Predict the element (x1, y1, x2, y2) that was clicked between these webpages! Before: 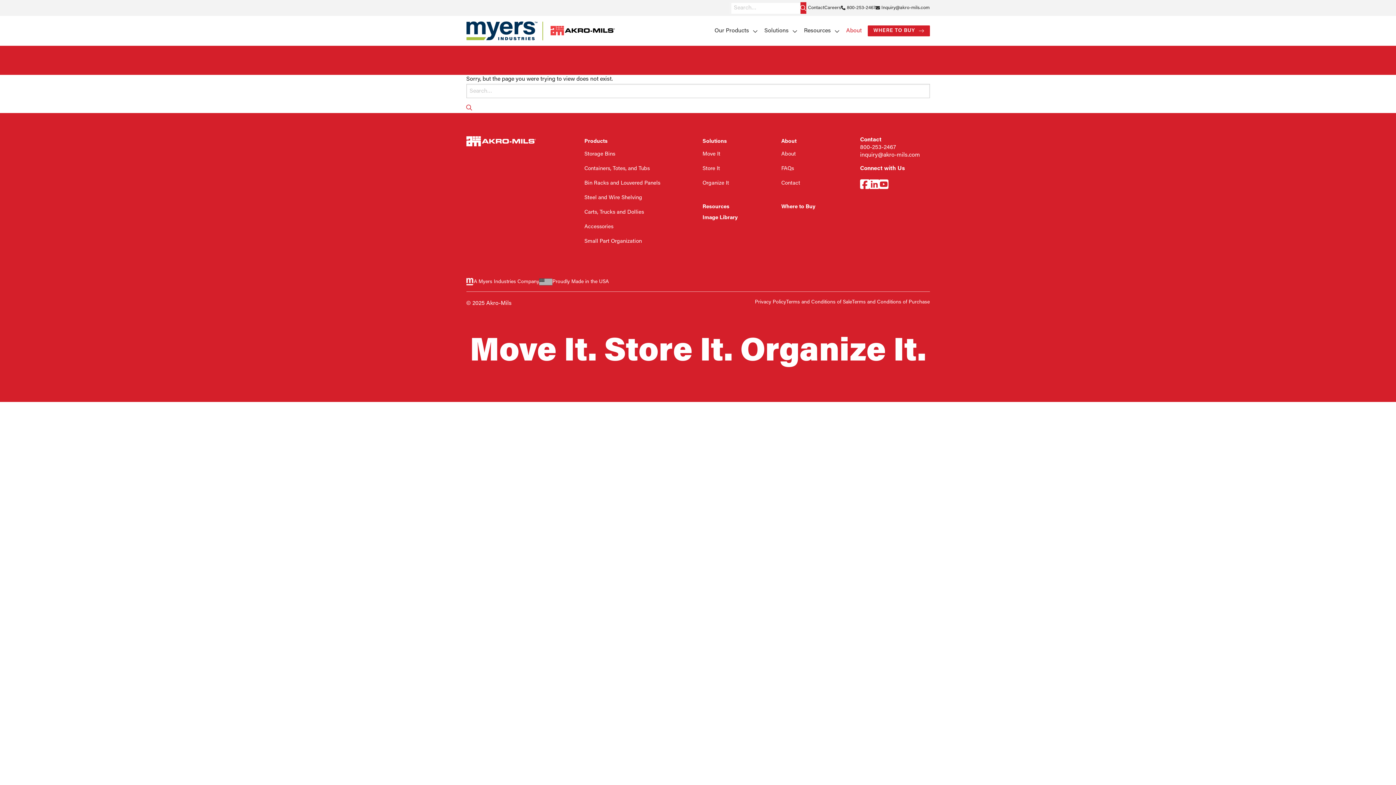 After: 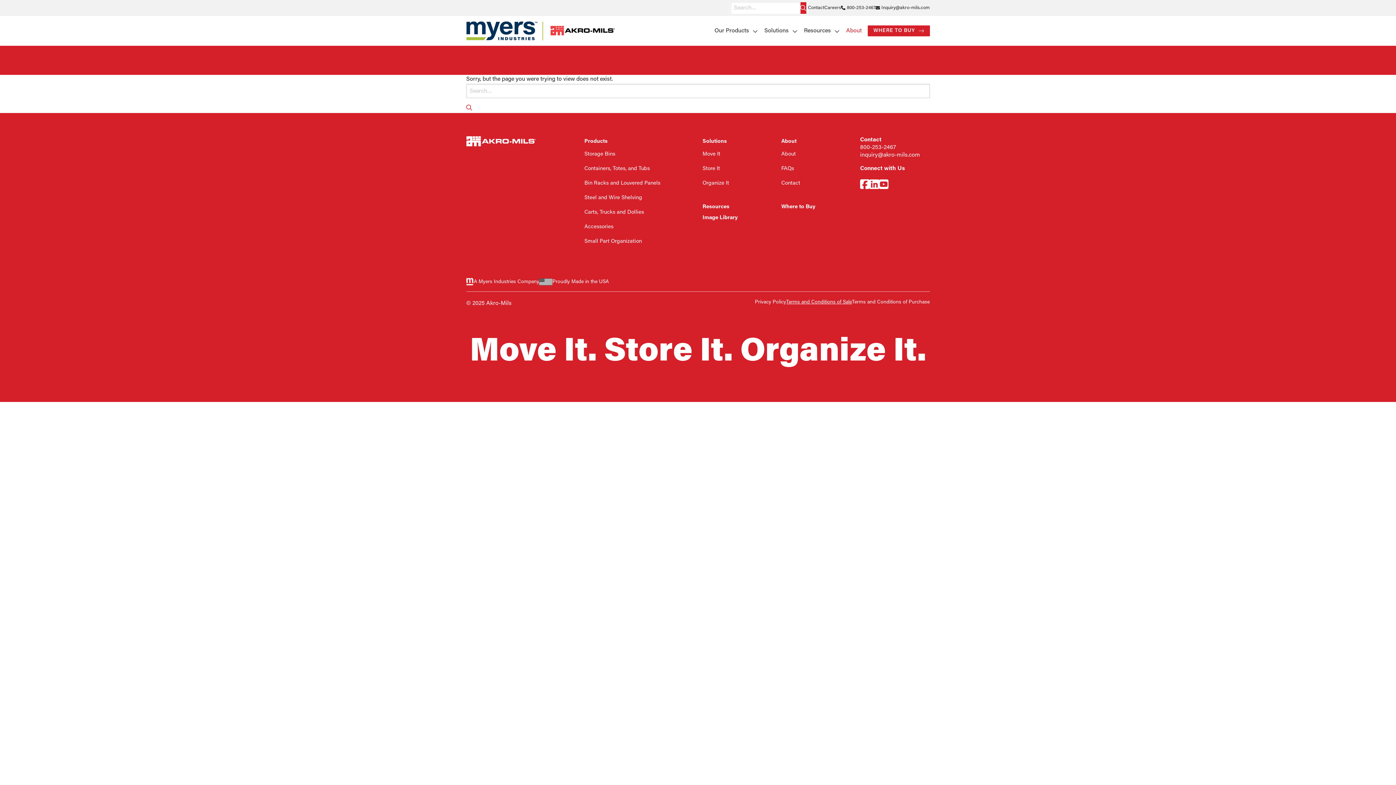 Action: label: Terms and Conditions of Sale bbox: (786, 299, 852, 305)